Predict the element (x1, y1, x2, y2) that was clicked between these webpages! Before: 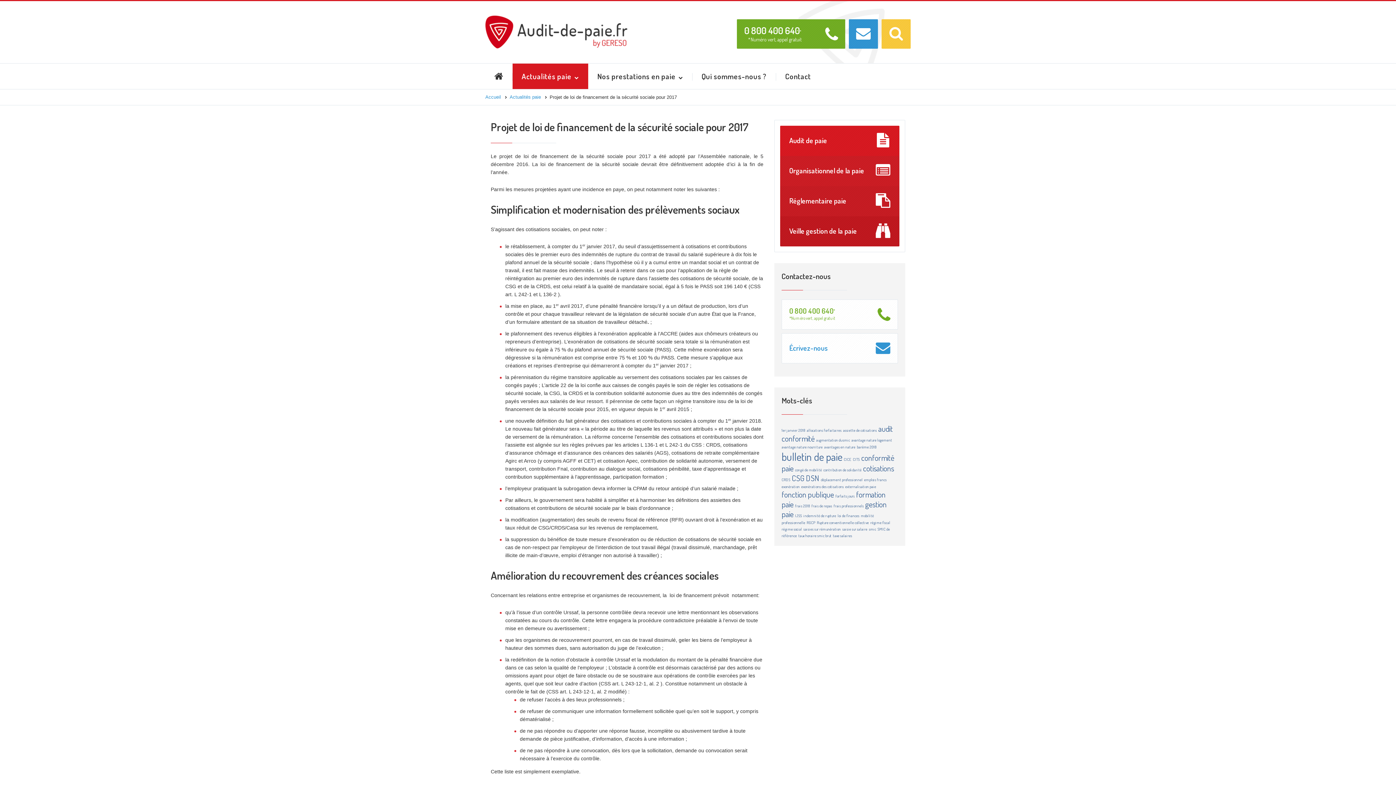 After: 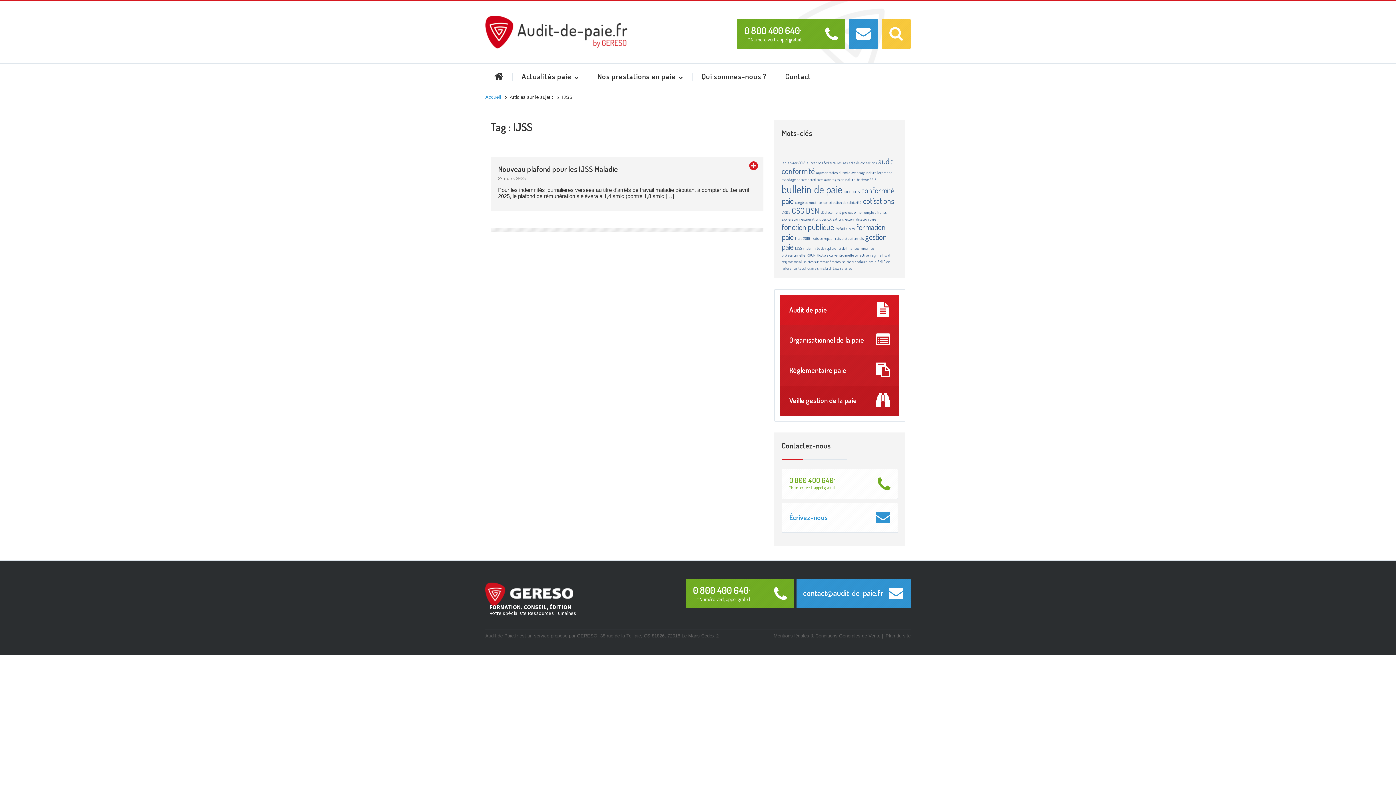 Action: bbox: (795, 513, 802, 518) label: IJSS (1 élément)